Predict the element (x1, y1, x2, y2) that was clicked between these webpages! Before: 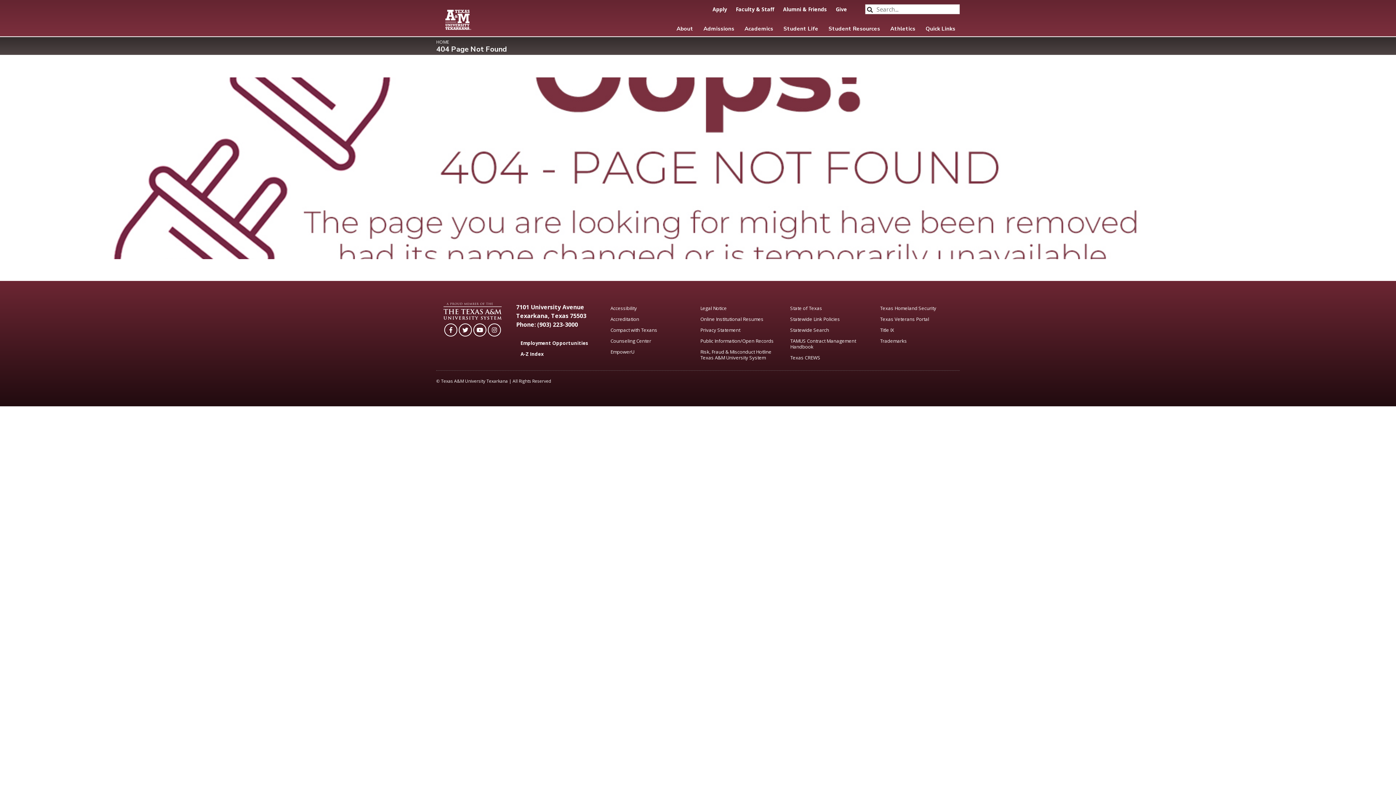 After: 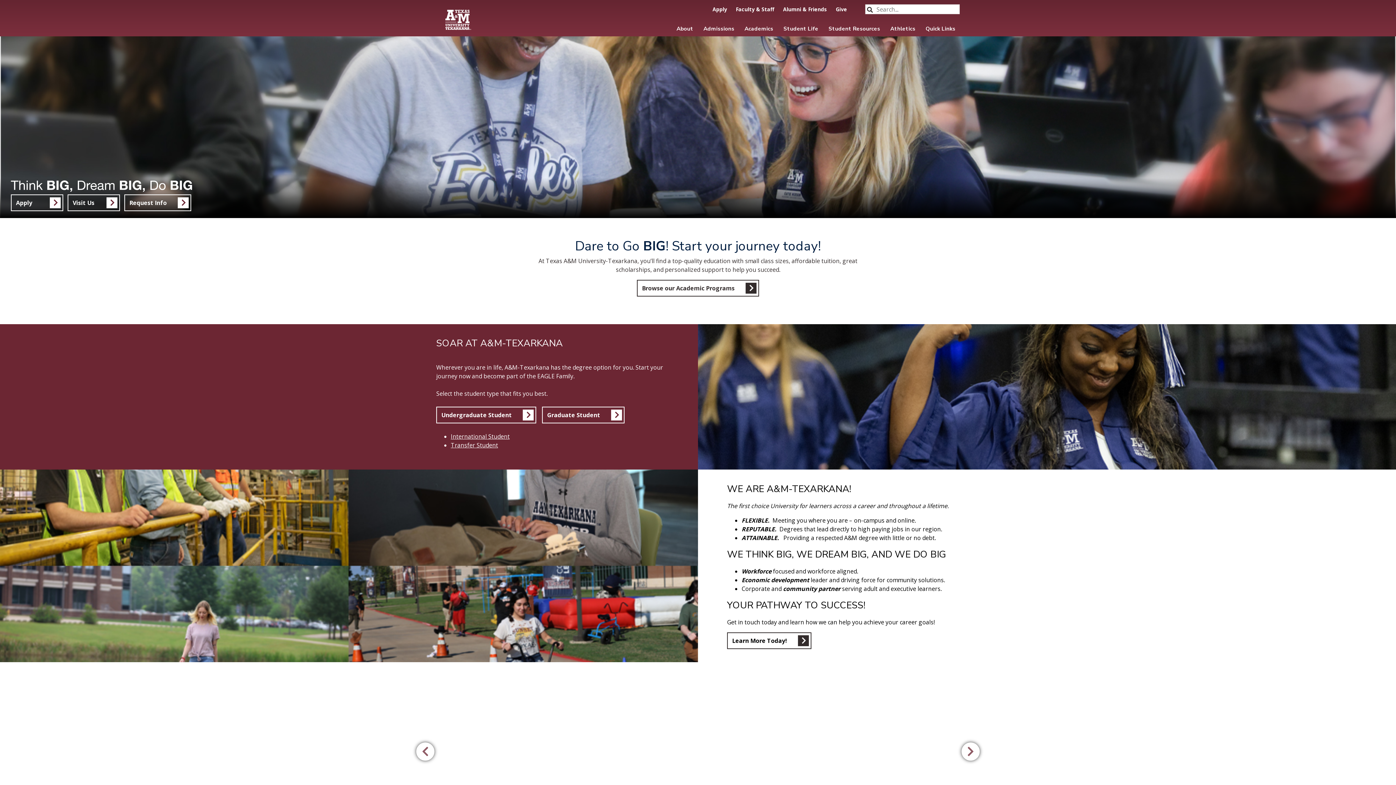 Action: bbox: (436, 1, 479, 37)